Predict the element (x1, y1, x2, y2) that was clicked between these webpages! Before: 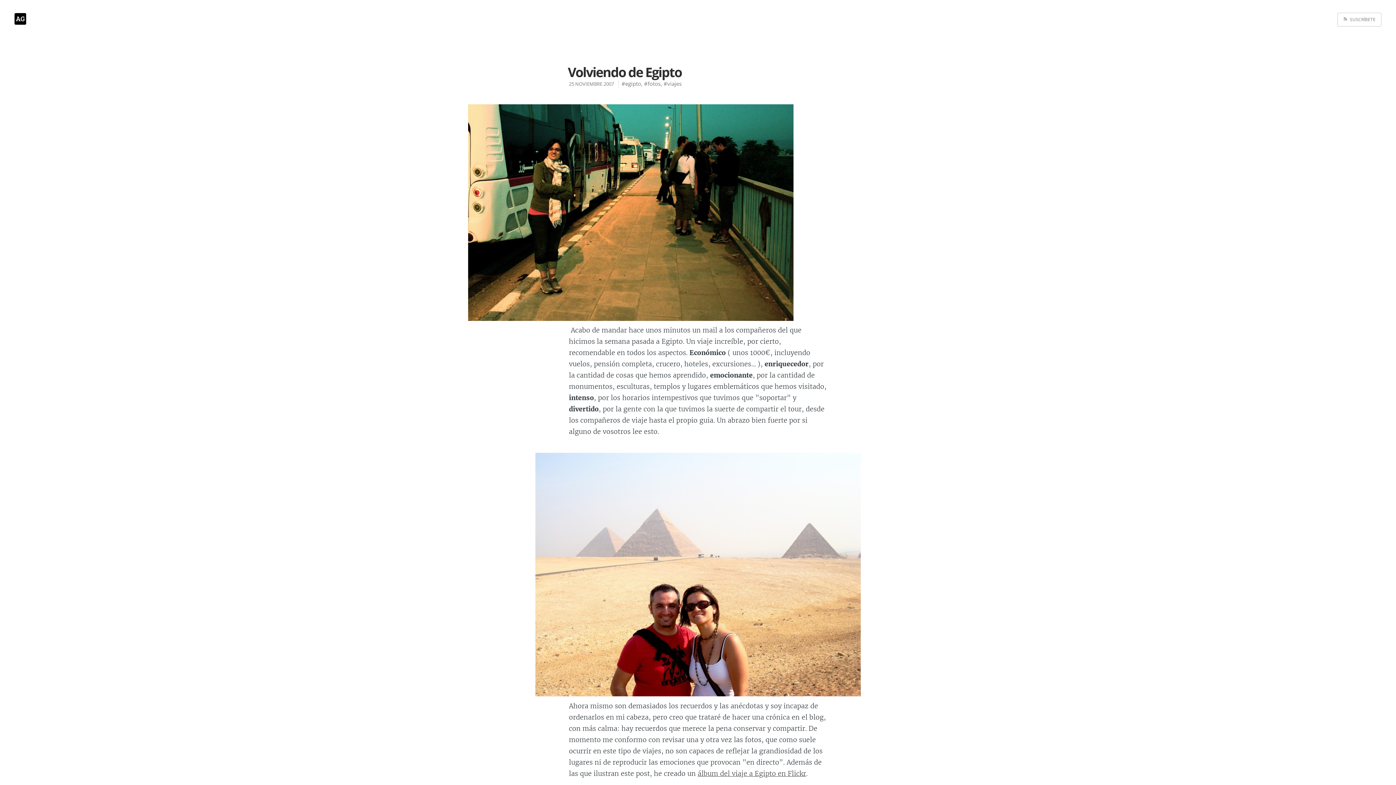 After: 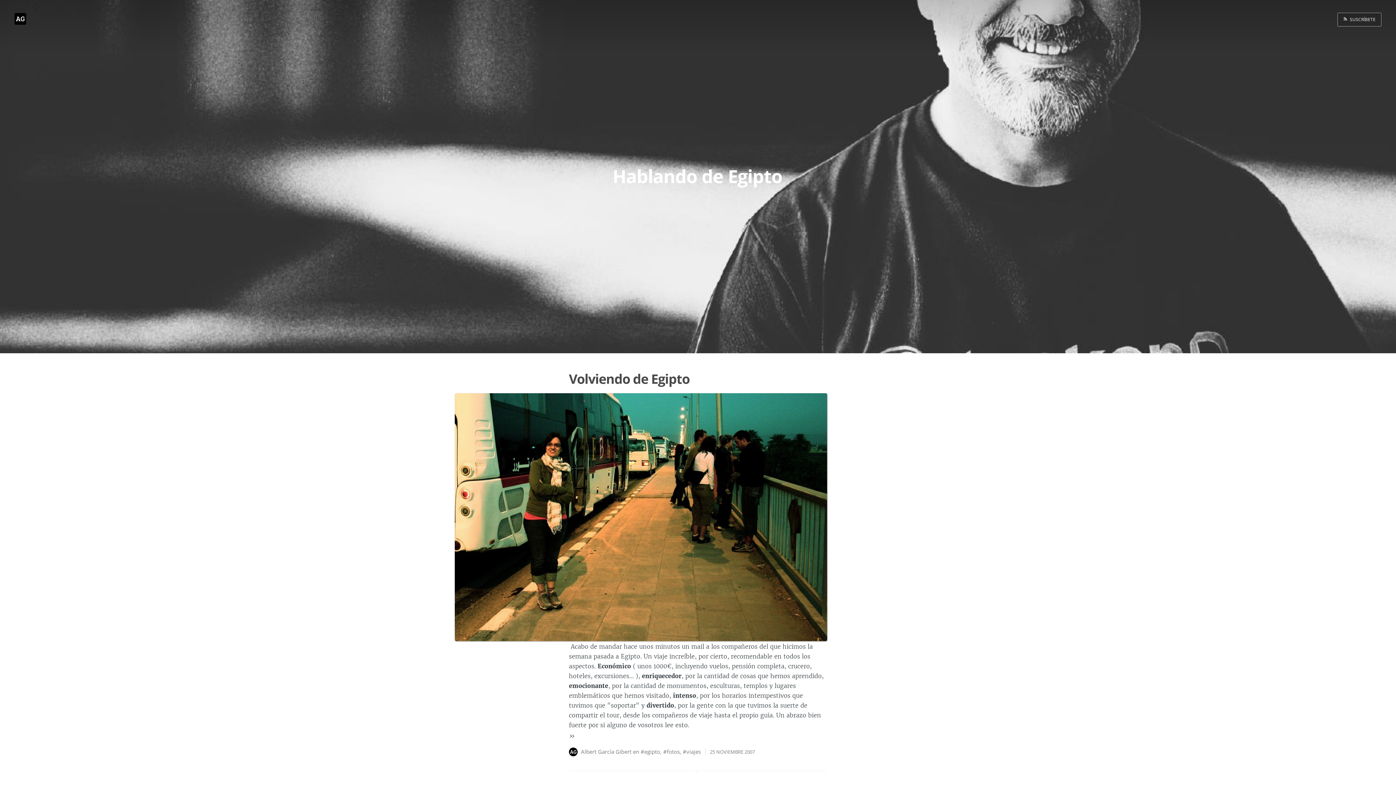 Action: label: #egipto bbox: (621, 80, 641, 87)